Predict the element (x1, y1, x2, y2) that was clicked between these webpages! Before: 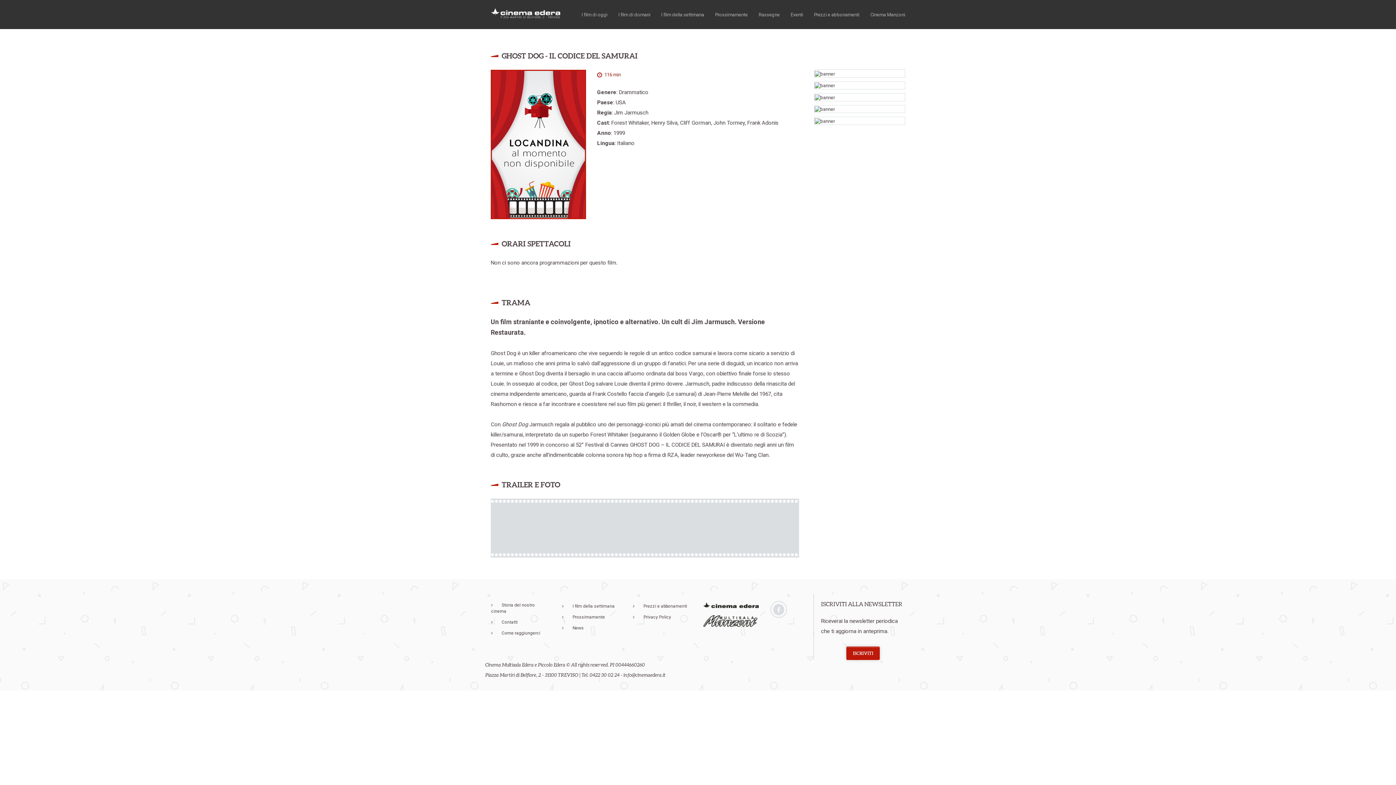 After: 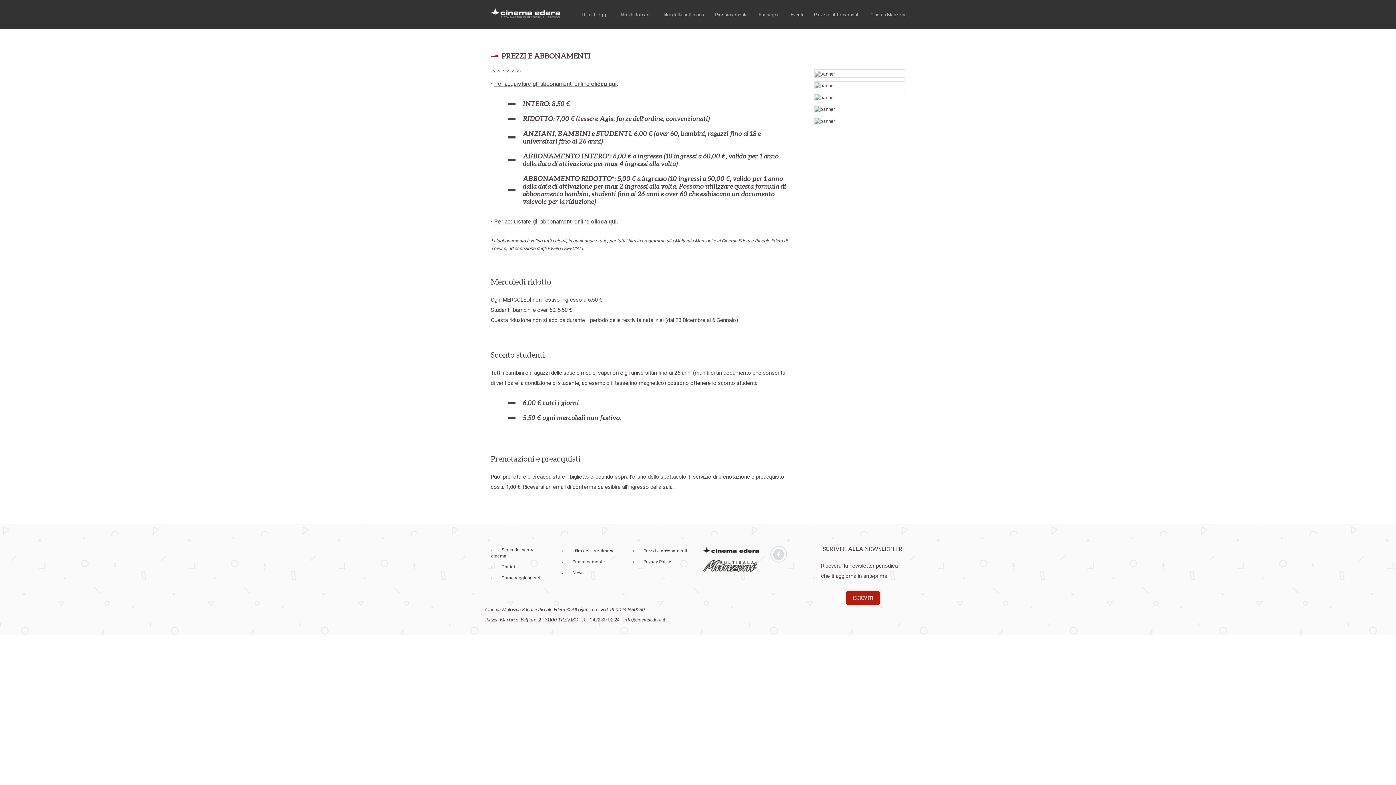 Action: bbox: (814, 12, 859, 17) label: Prezzi e abbonamenti